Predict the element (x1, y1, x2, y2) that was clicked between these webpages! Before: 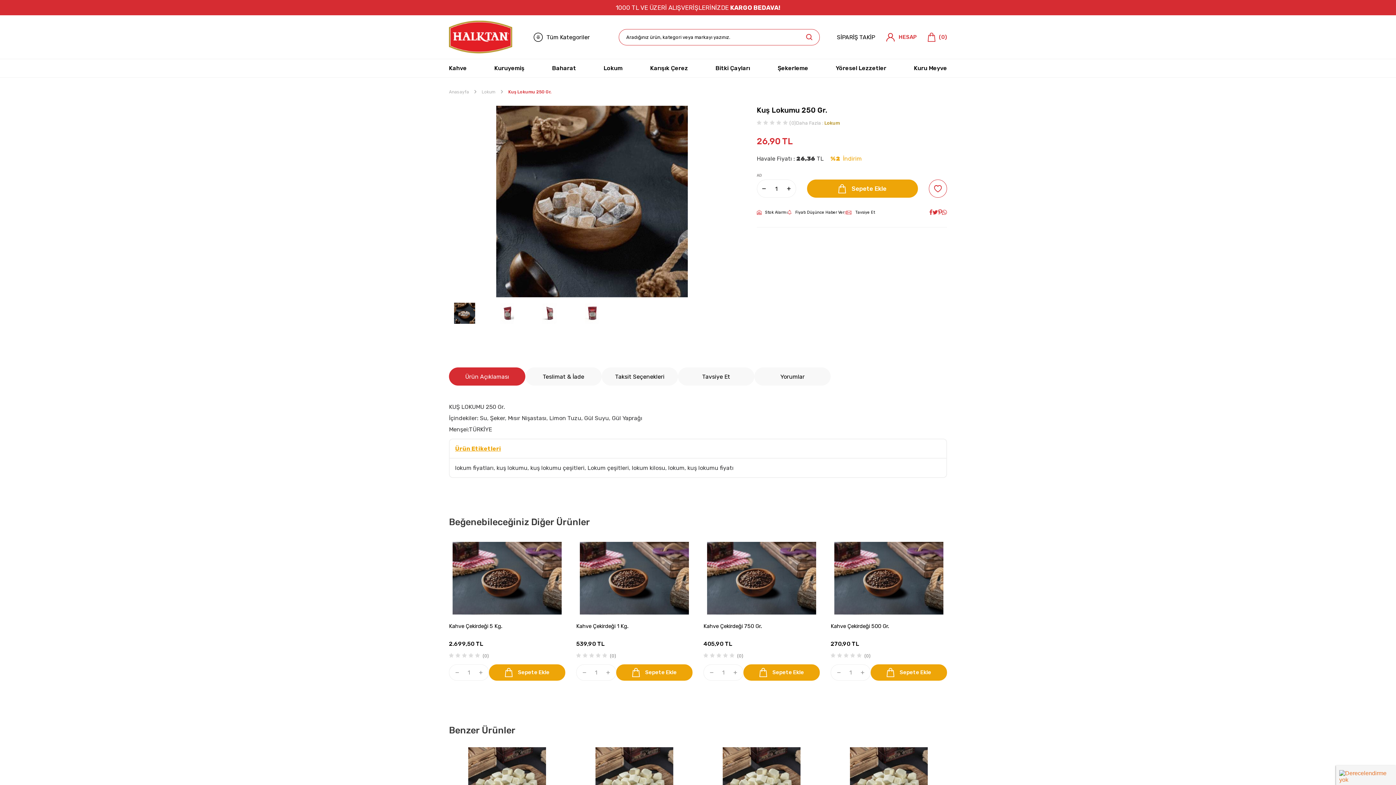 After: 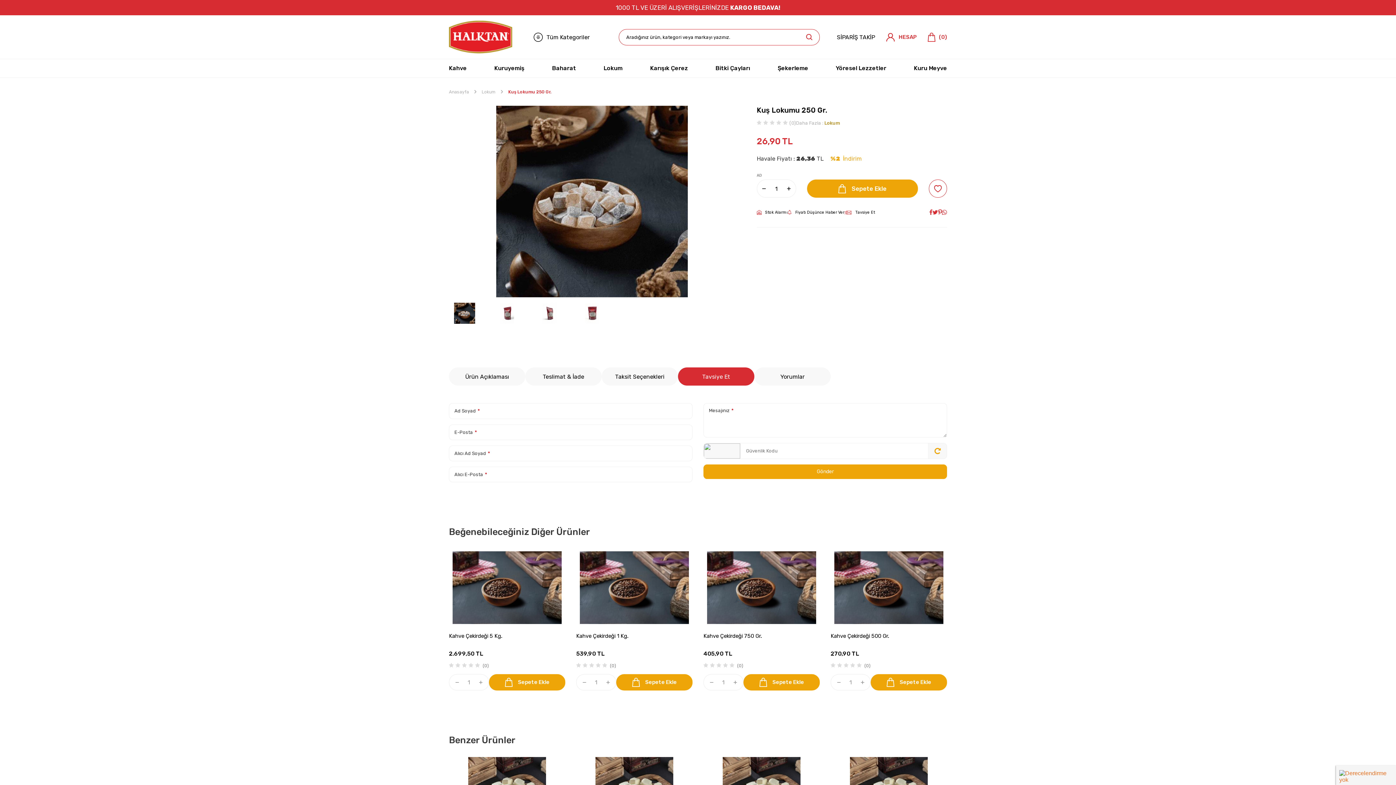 Action: label: Tavsiye Et bbox: (678, 367, 754, 385)